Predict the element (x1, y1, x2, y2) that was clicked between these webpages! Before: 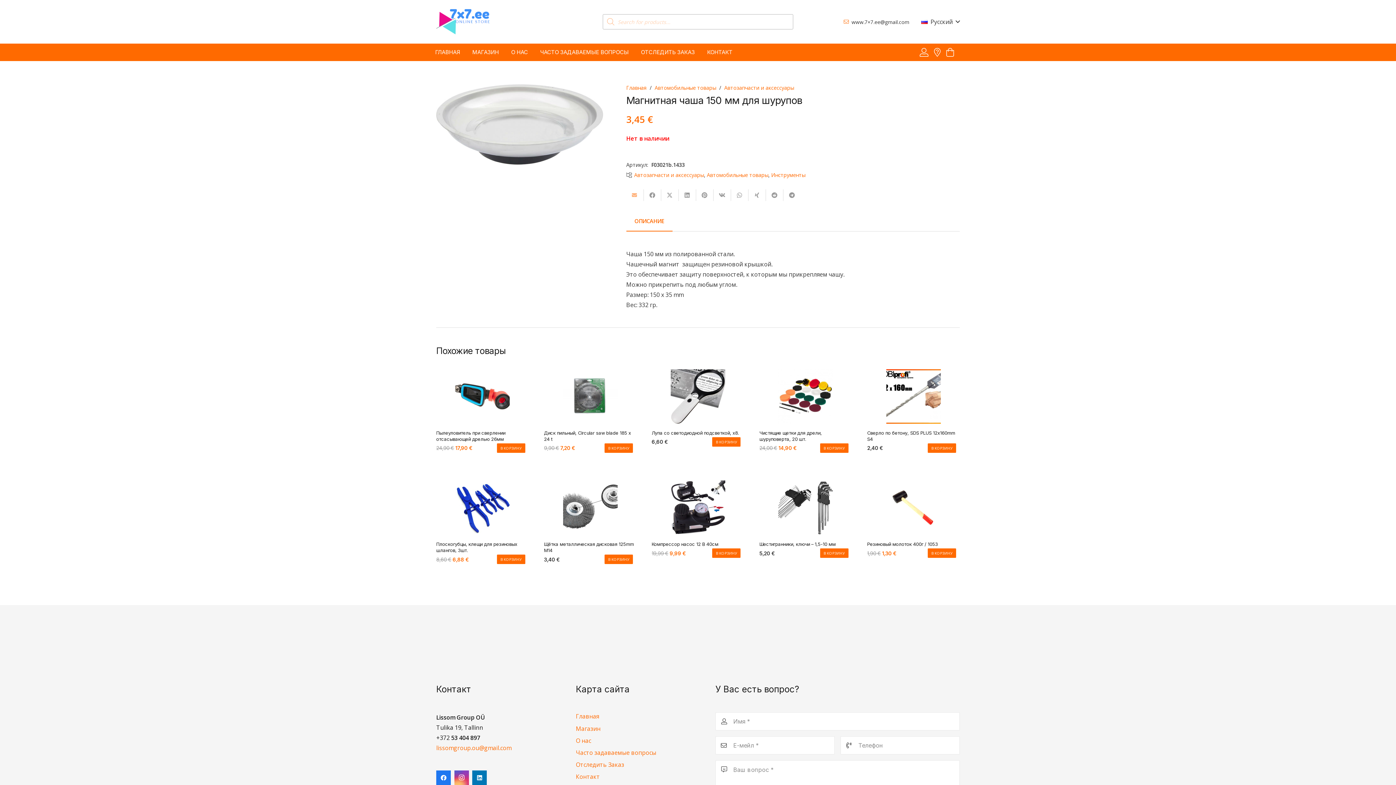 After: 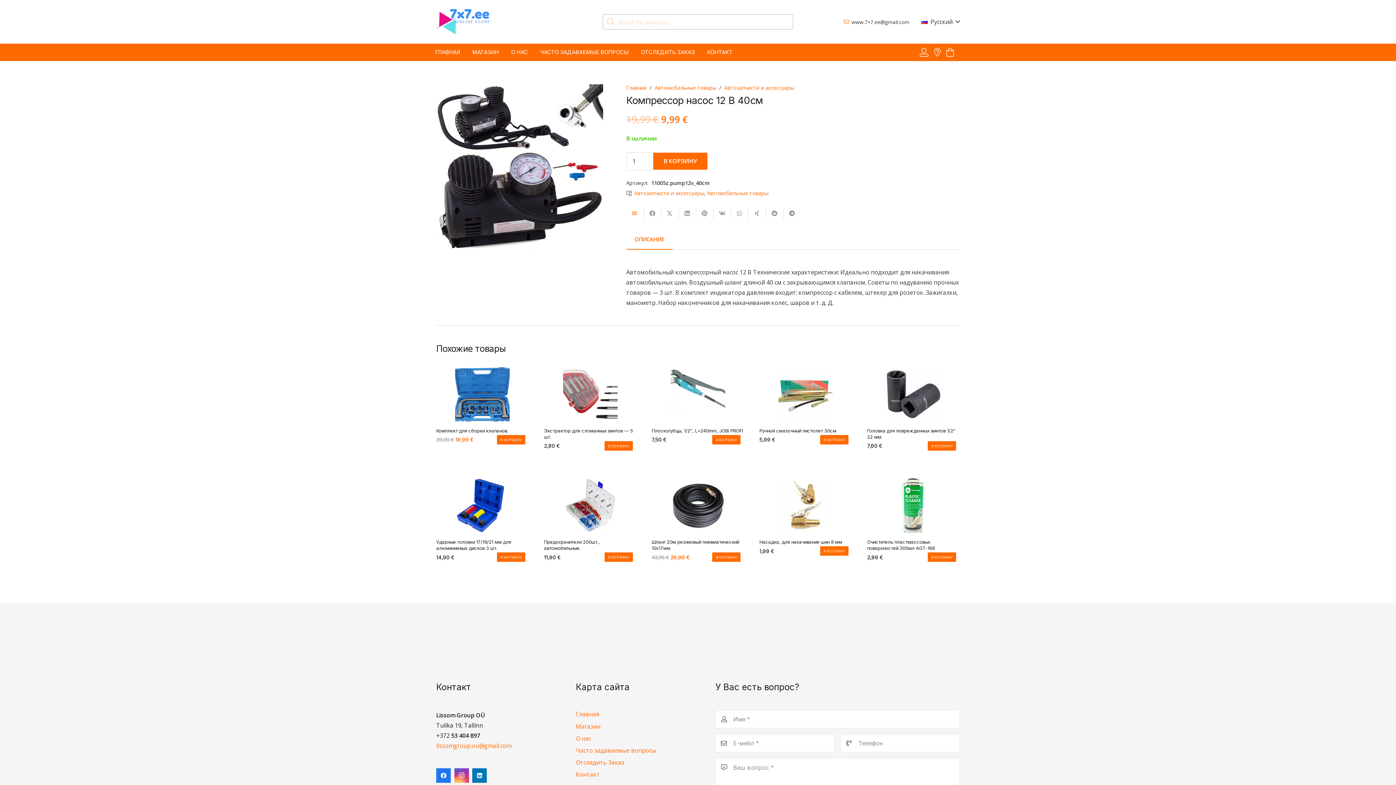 Action: bbox: (670, 481, 725, 489) label: Компрессор насос 12 В 40см